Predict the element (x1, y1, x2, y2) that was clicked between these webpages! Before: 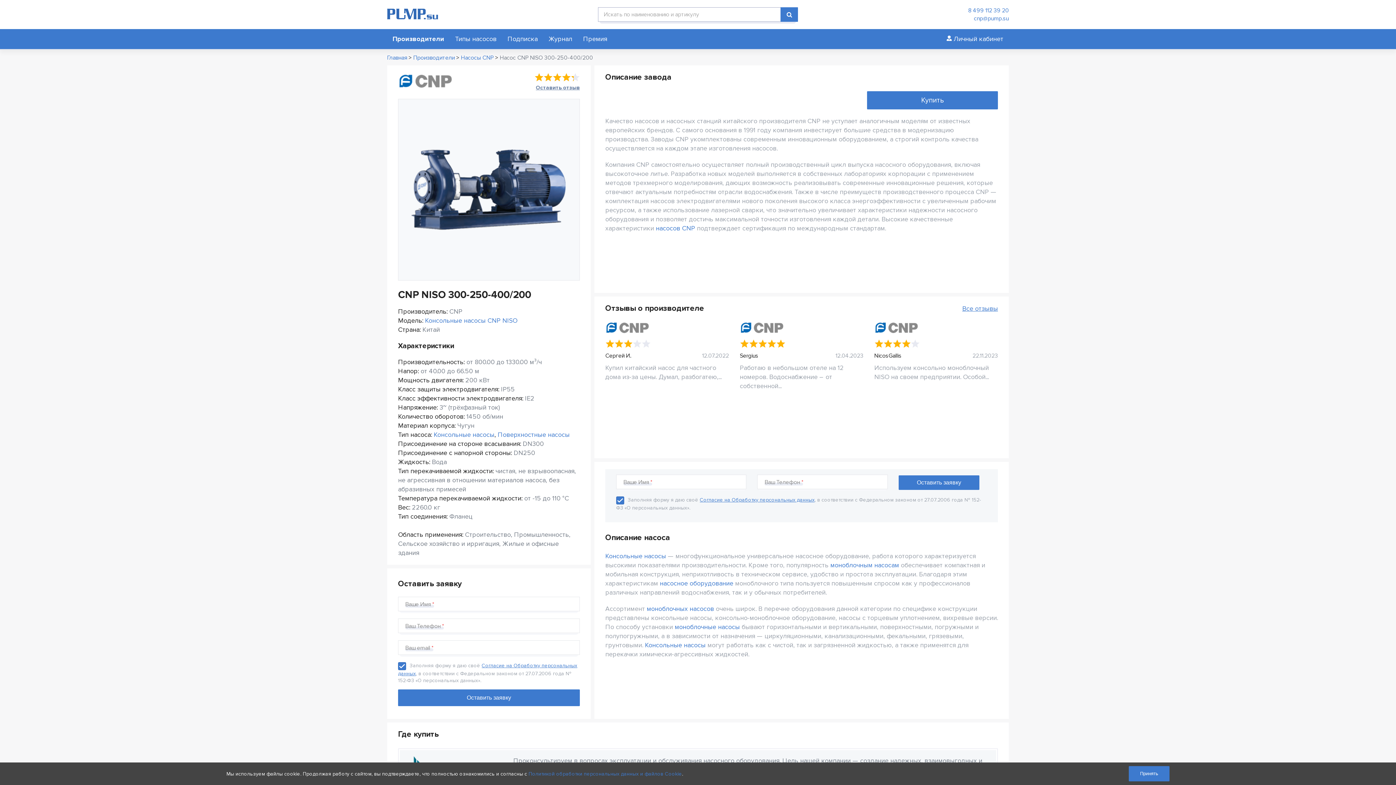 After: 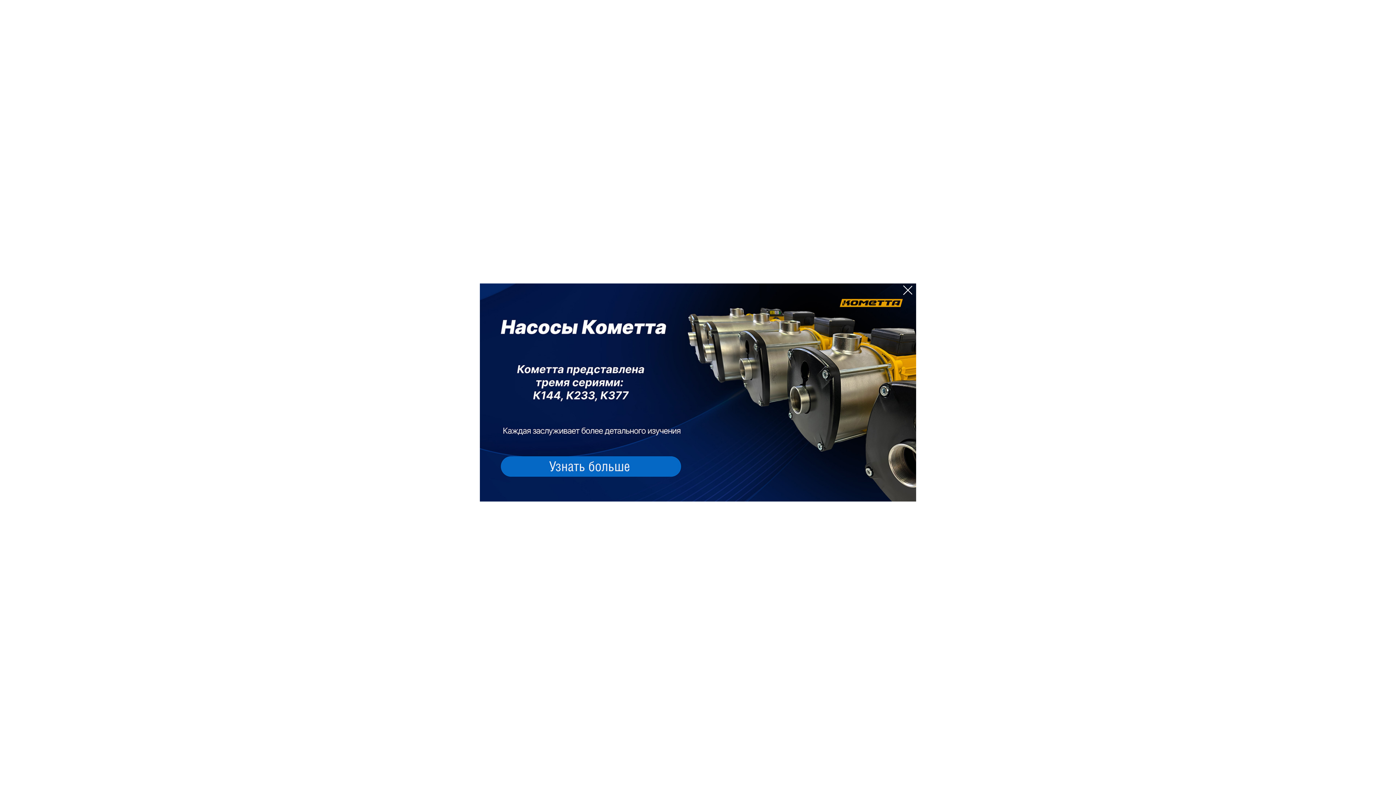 Action: label: Консольные насосы bbox: (433, 430, 494, 438)